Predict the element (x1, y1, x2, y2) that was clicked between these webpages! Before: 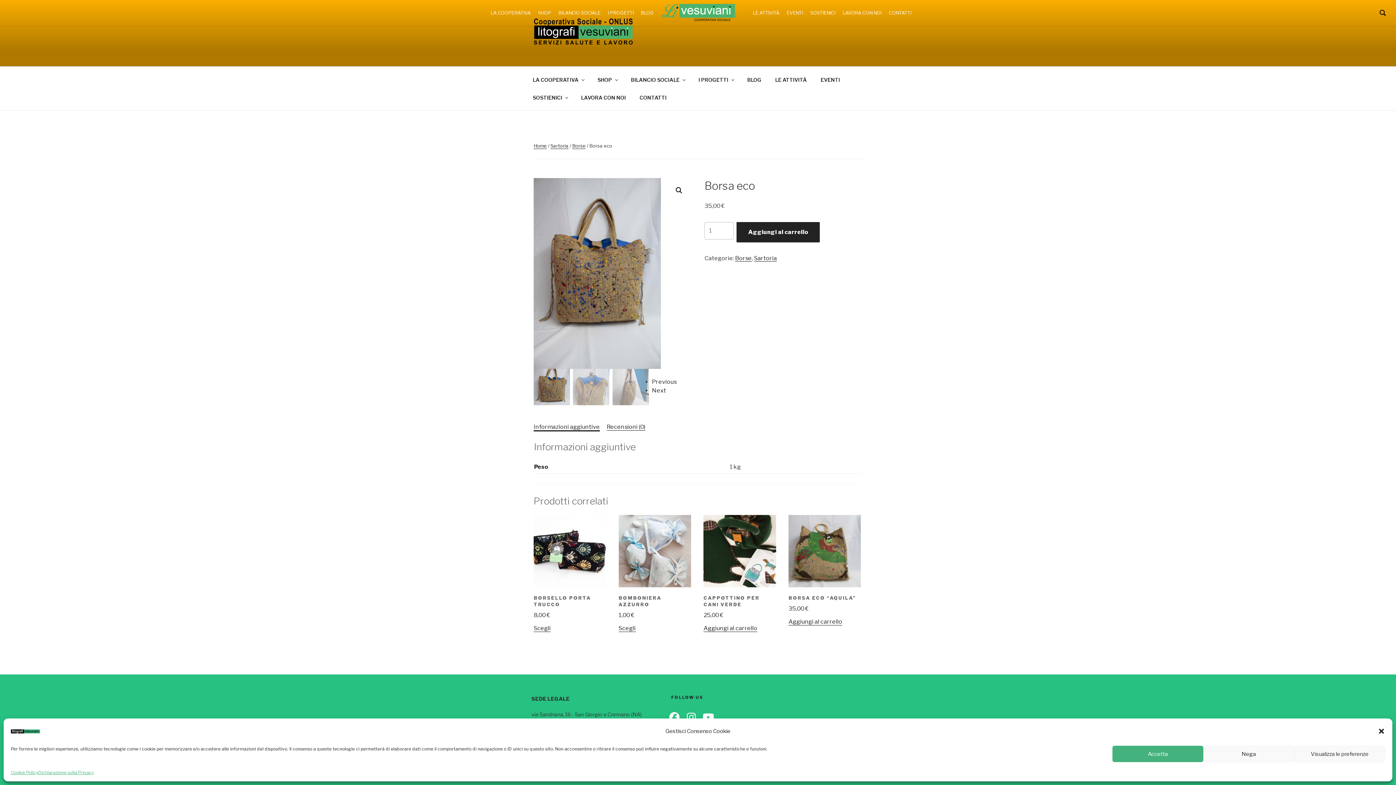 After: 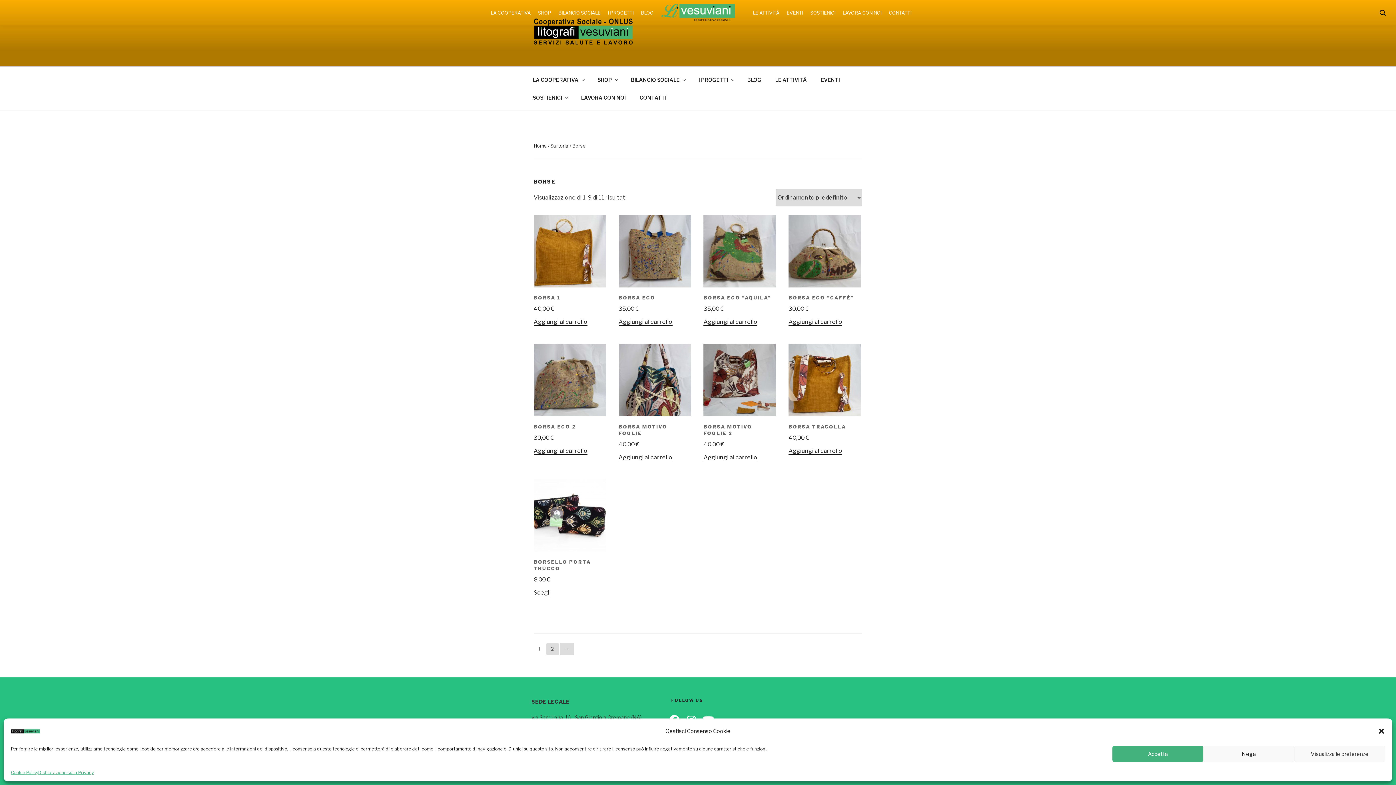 Action: bbox: (735, 254, 752, 261) label: Borse